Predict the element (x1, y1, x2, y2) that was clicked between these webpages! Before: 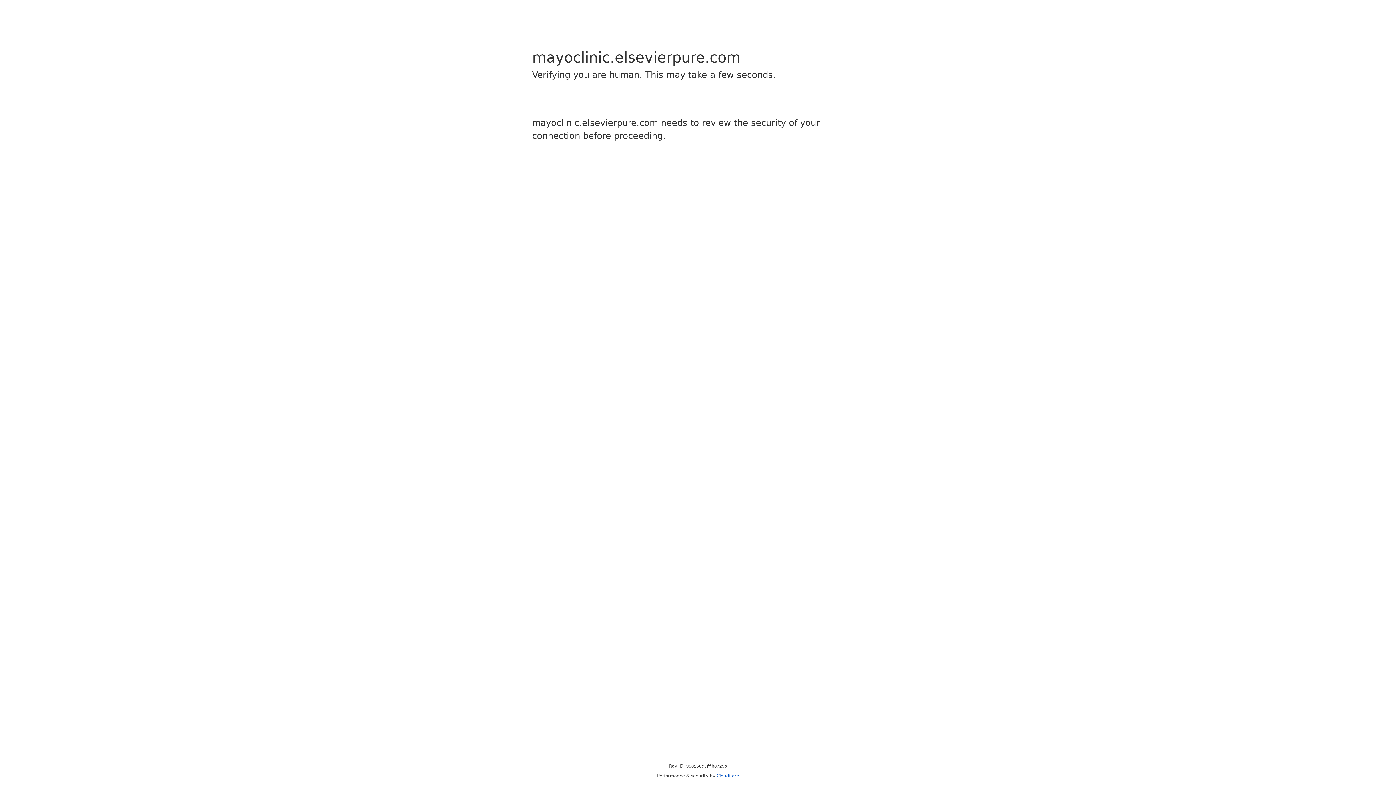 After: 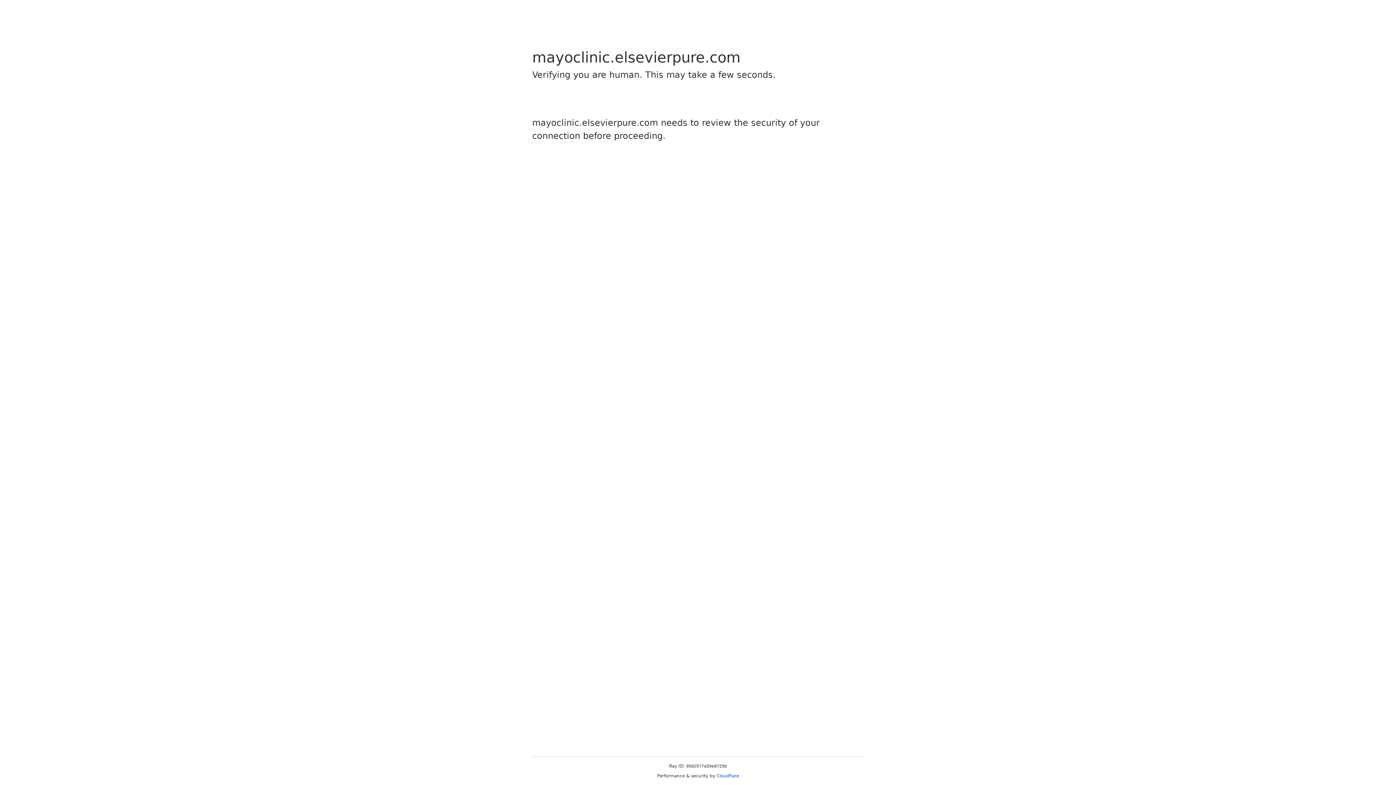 Action: bbox: (716, 773, 739, 778) label: Cloudflare